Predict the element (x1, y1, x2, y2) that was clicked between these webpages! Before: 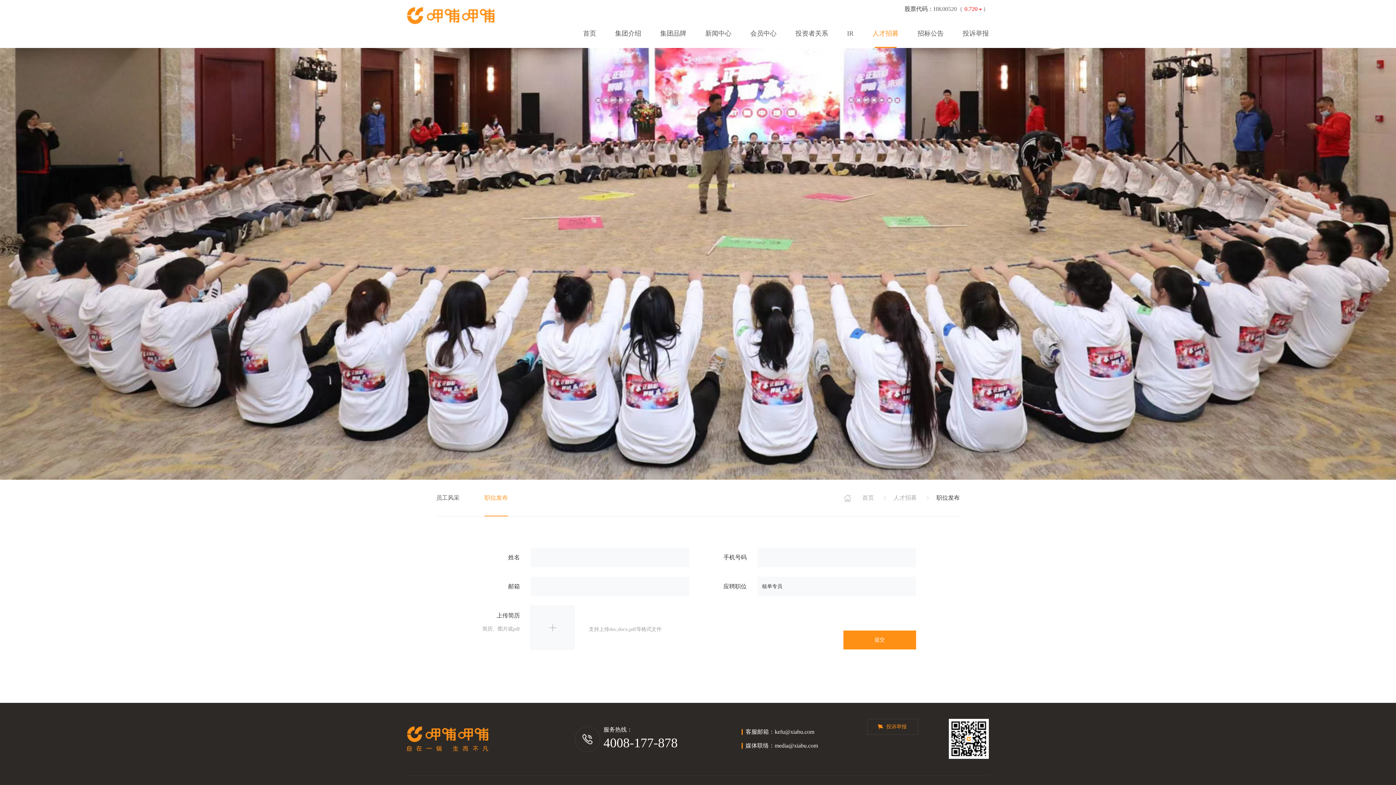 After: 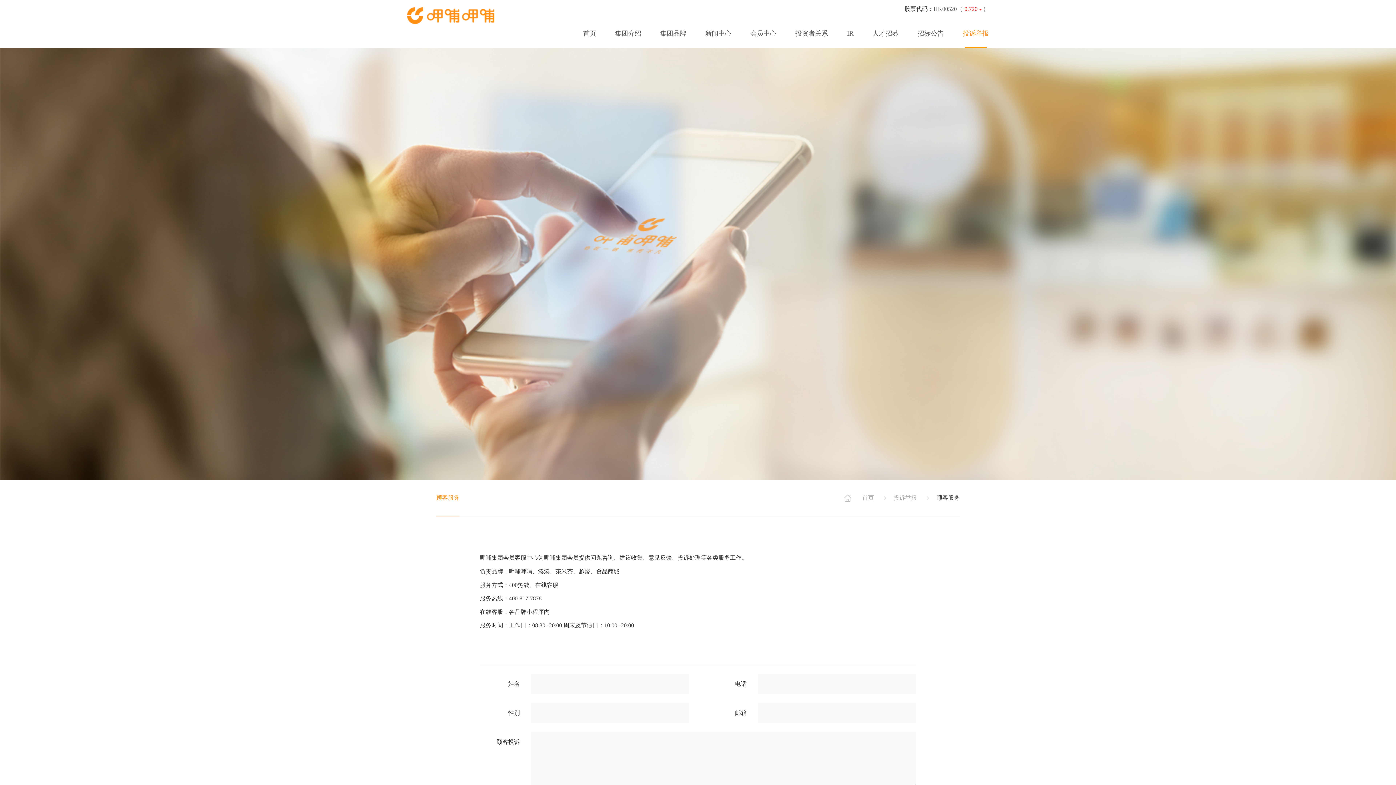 Action: bbox: (962, 28, 989, 38) label: 投诉举报